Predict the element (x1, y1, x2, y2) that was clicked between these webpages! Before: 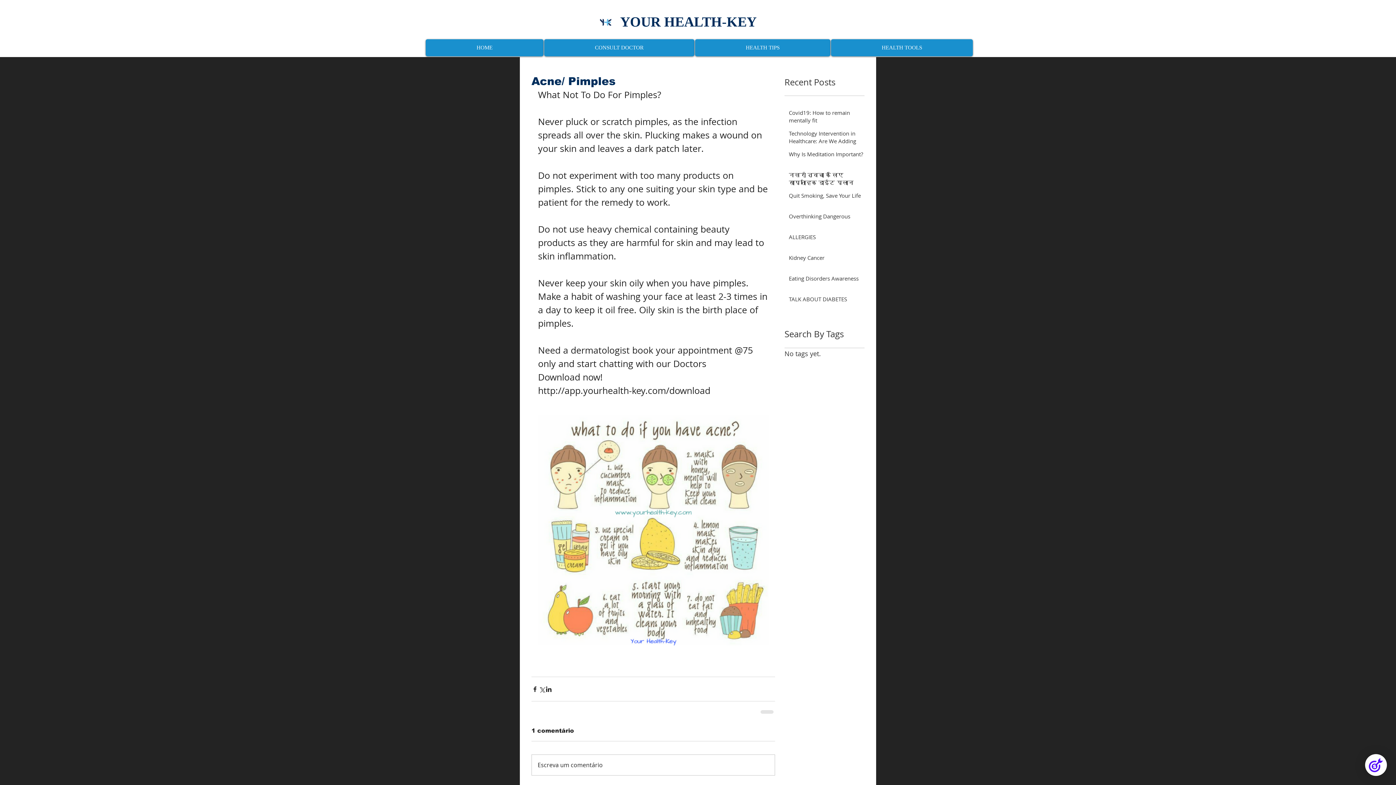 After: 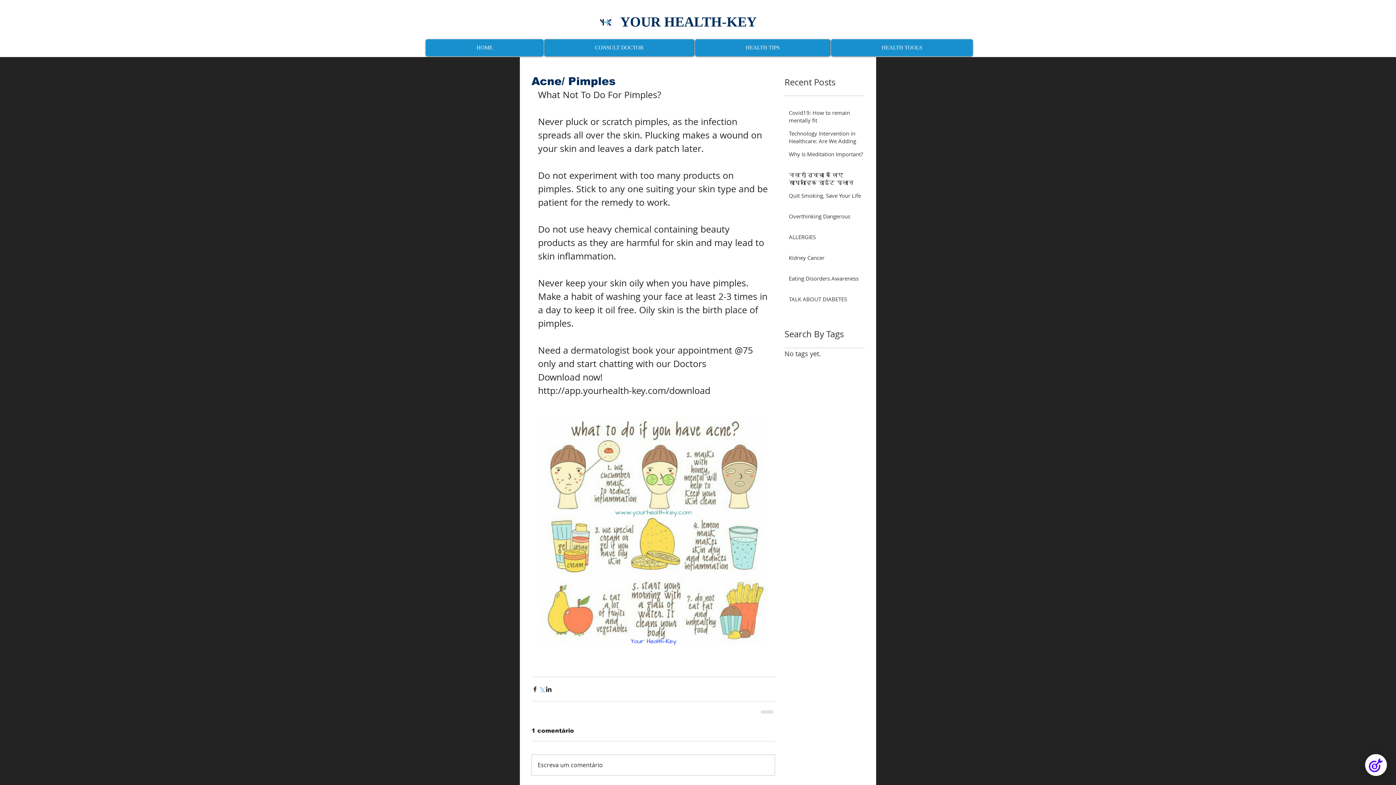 Action: label: Share via X (Twitter) bbox: (538, 686, 545, 692)